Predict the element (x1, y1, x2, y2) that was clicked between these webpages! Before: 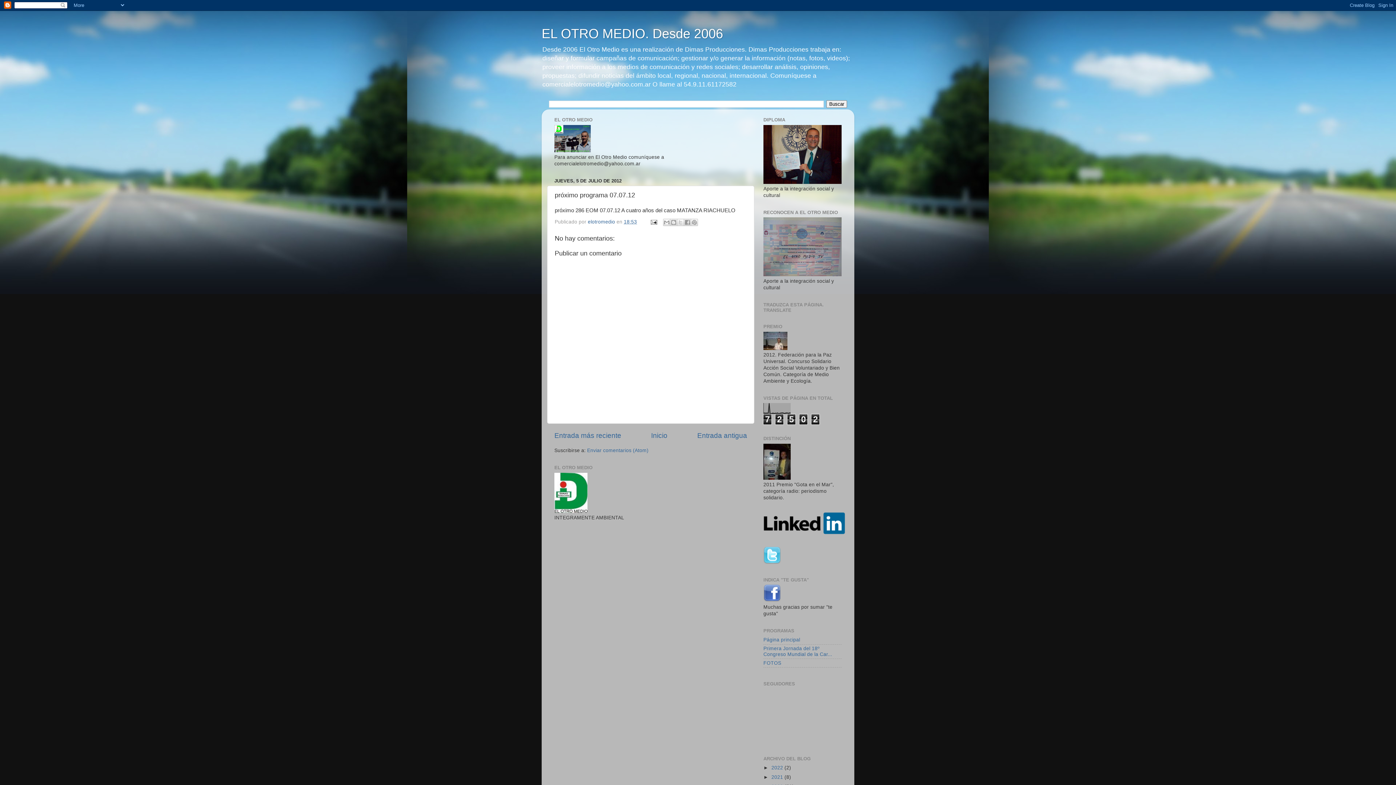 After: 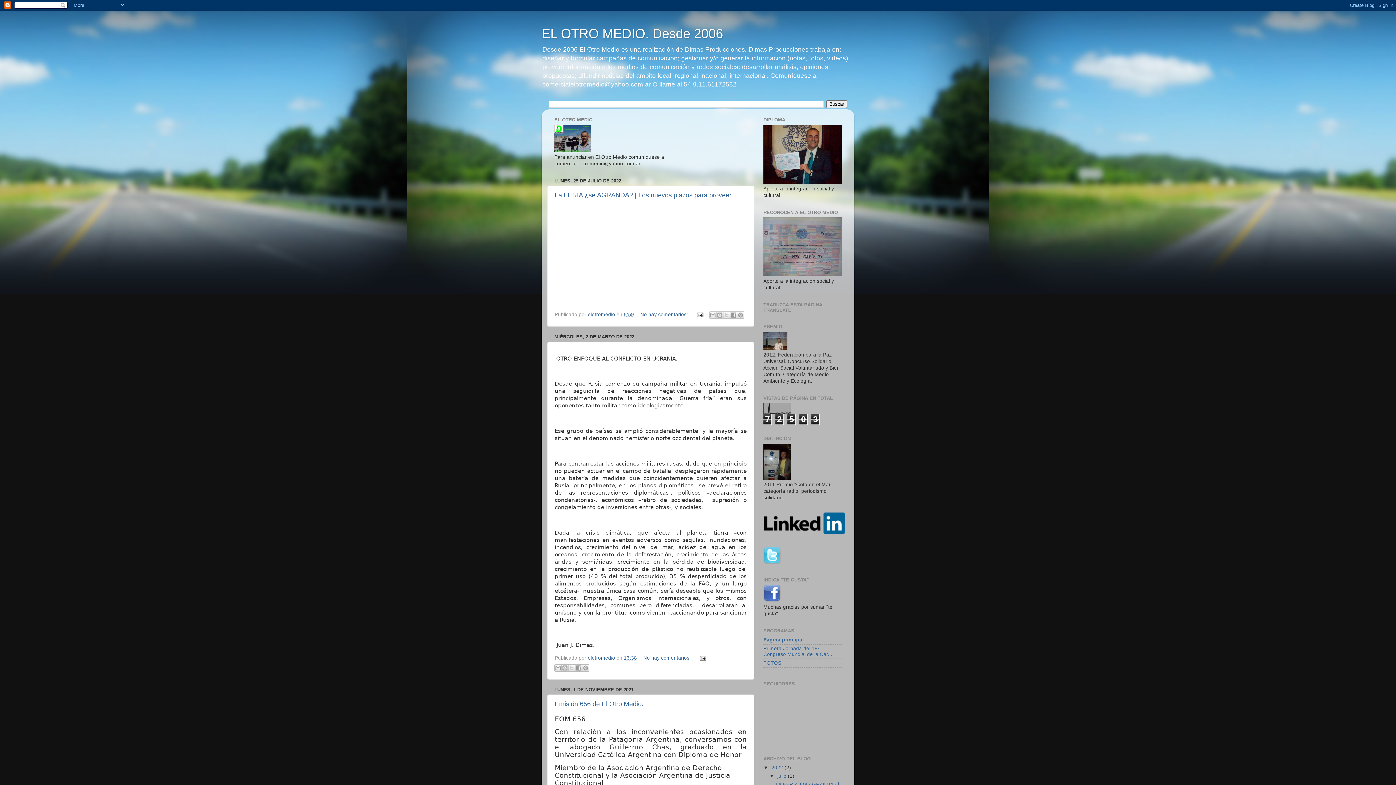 Action: bbox: (763, 637, 800, 642) label: Página principal